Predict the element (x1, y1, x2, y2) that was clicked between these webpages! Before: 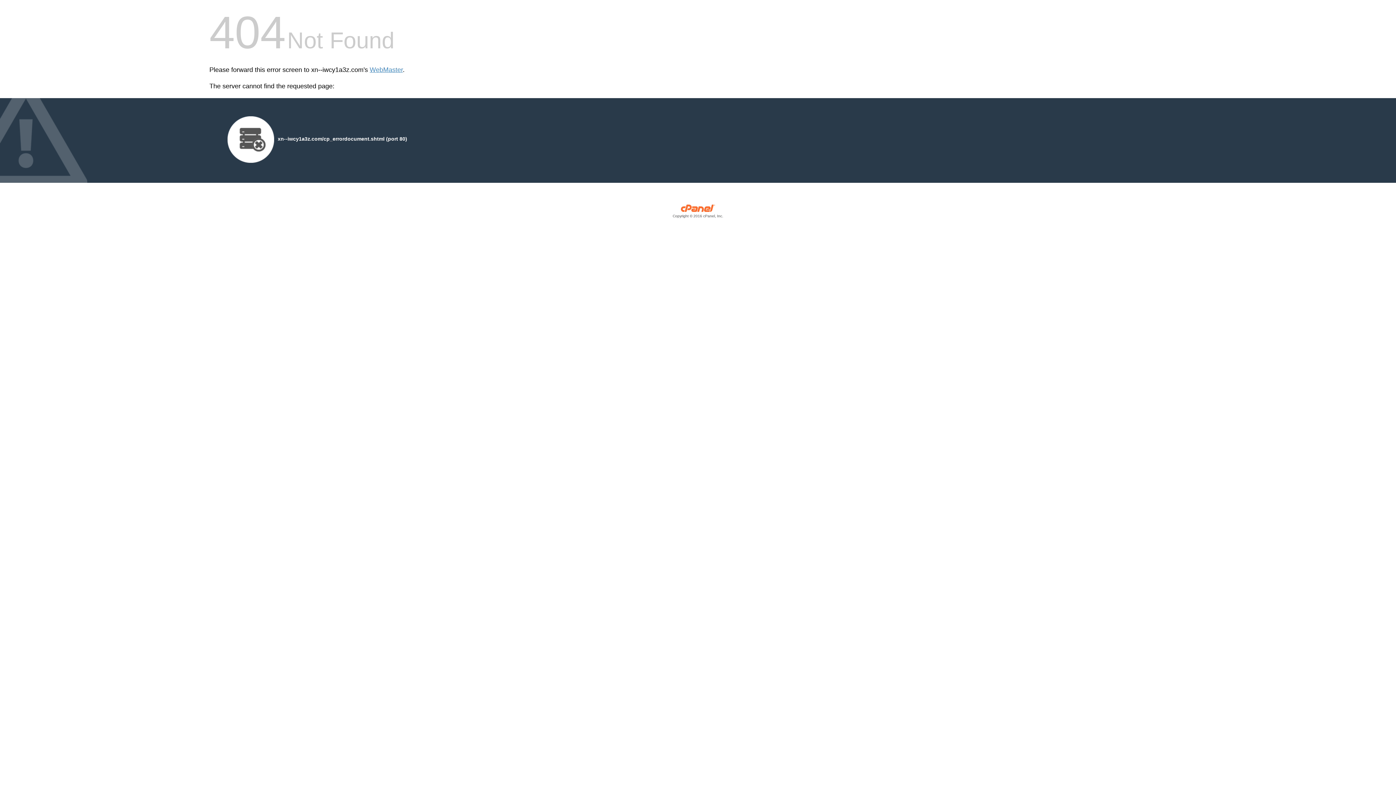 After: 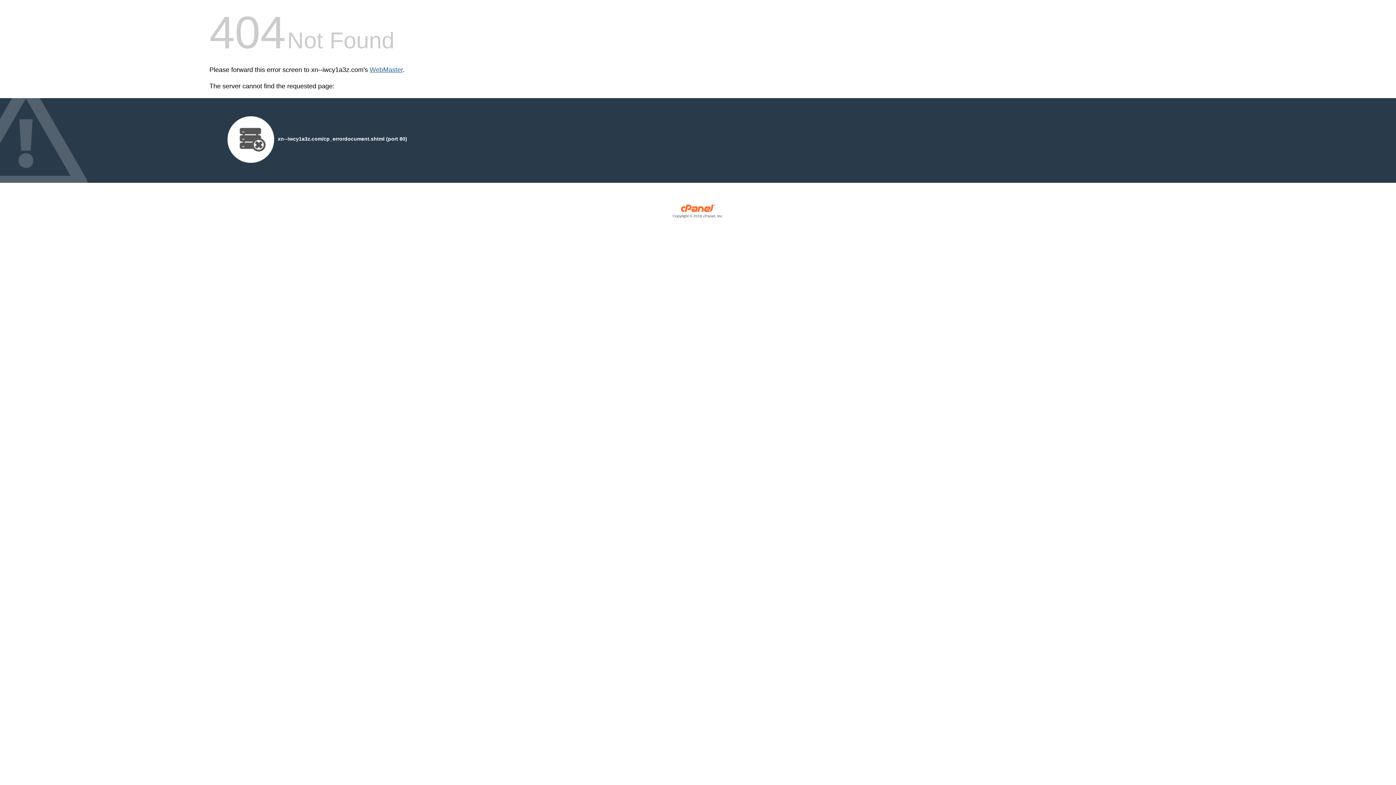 Action: label: WebMaster bbox: (369, 66, 402, 73)